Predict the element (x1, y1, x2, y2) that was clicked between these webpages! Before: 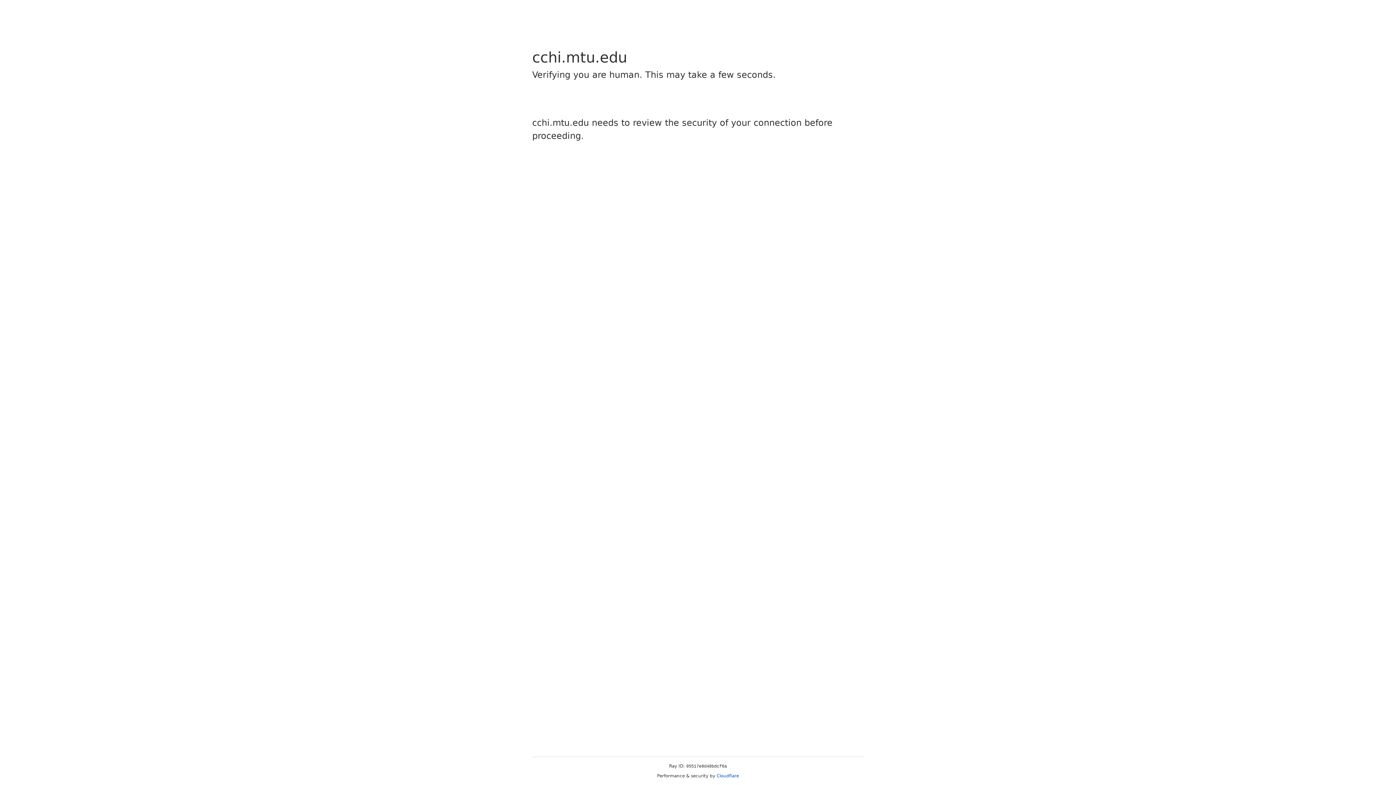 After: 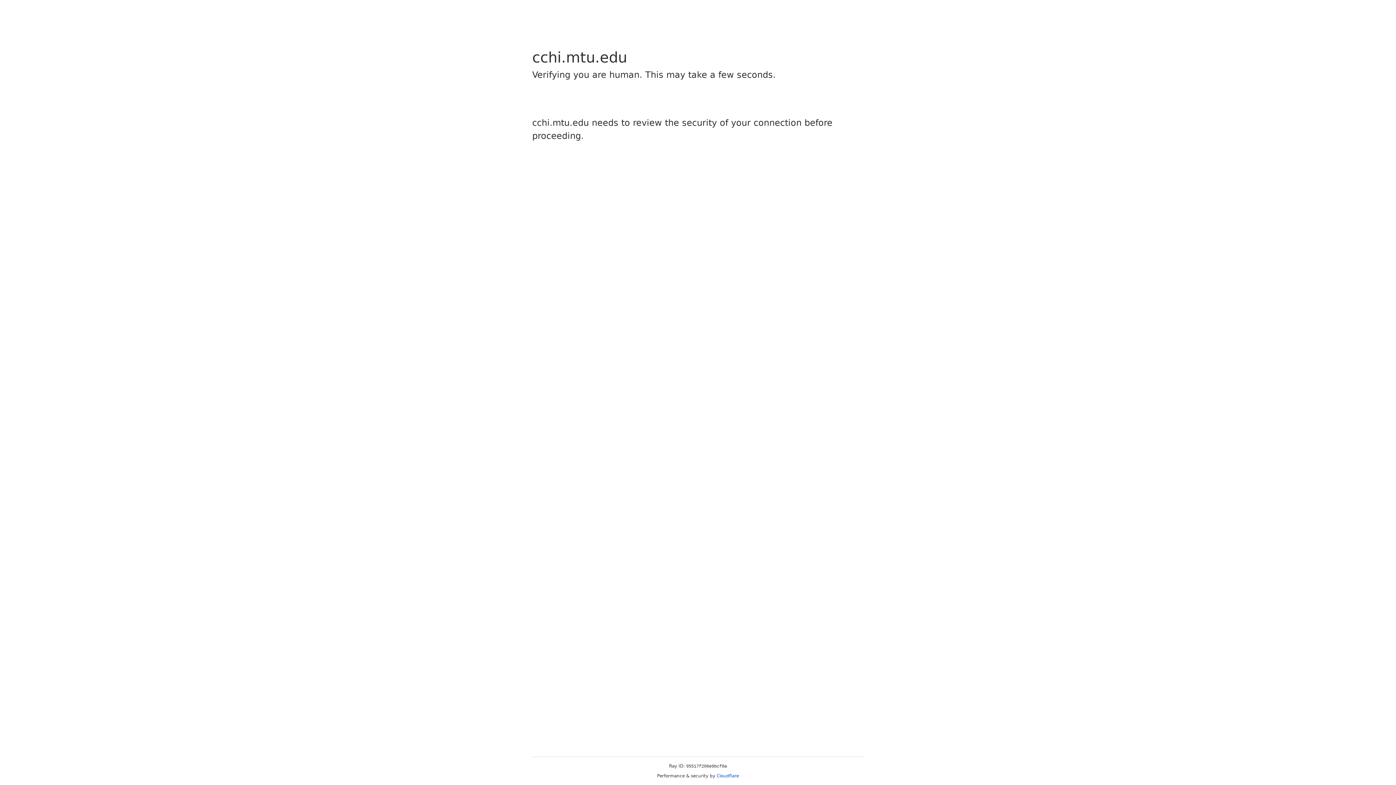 Action: bbox: (716, 773, 739, 778) label: Cloudflare